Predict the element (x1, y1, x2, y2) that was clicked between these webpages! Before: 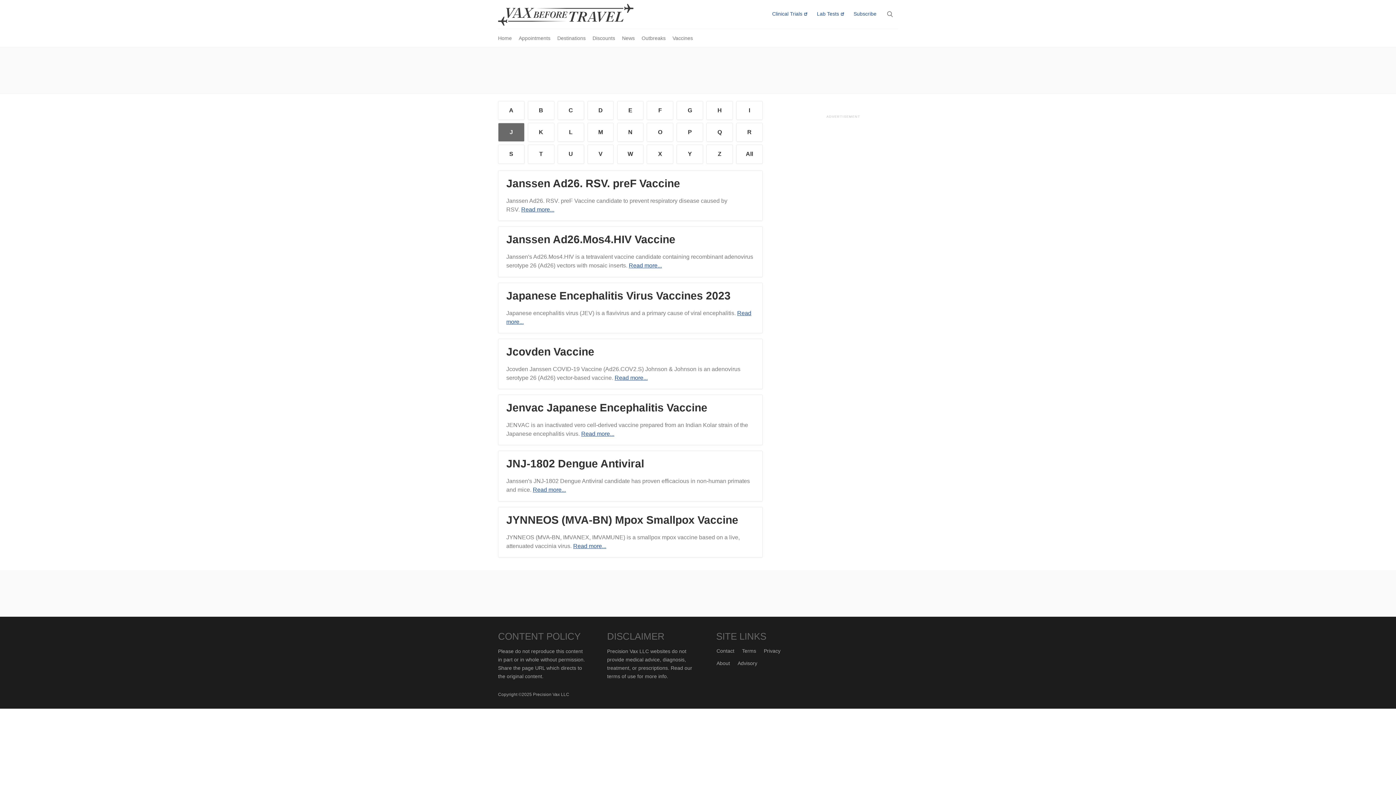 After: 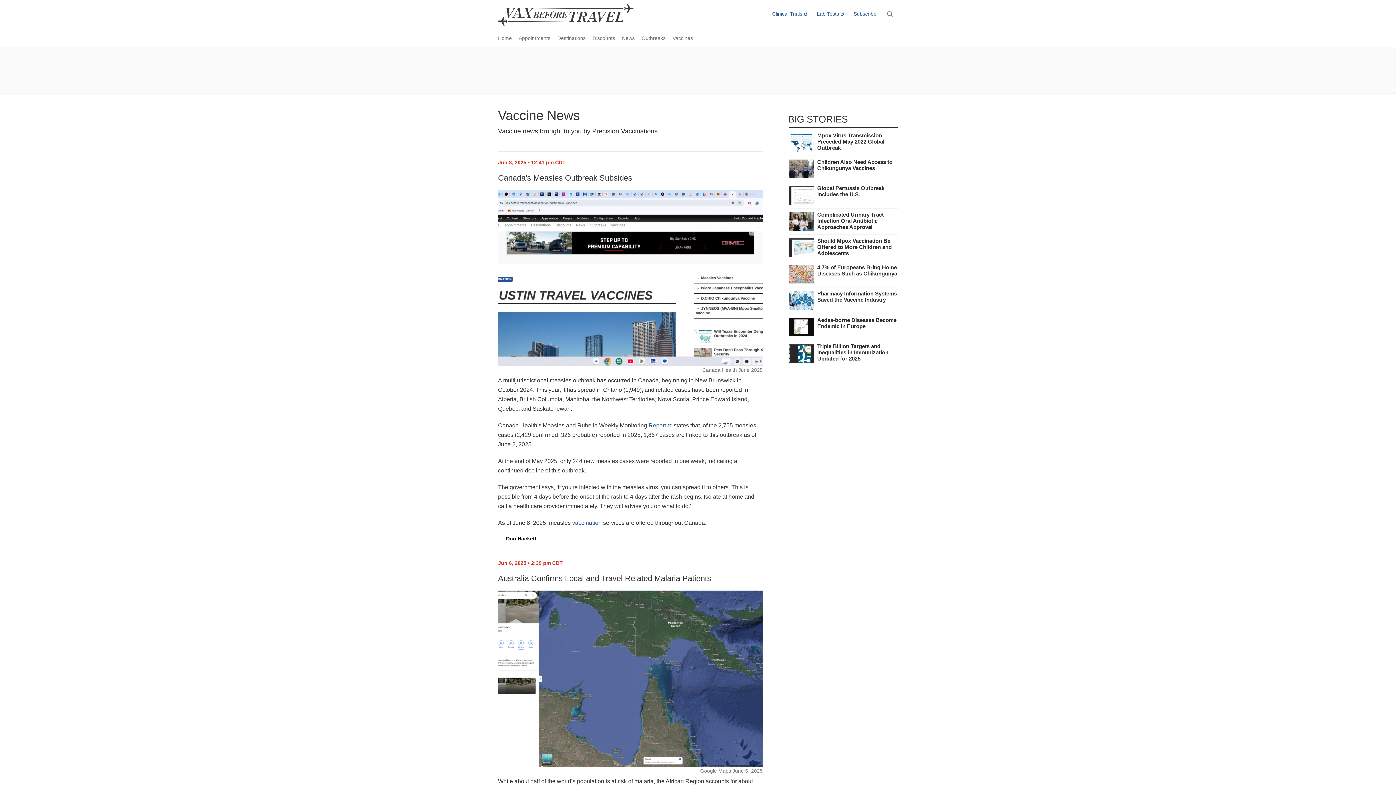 Action: bbox: (622, 34, 634, 41) label: News